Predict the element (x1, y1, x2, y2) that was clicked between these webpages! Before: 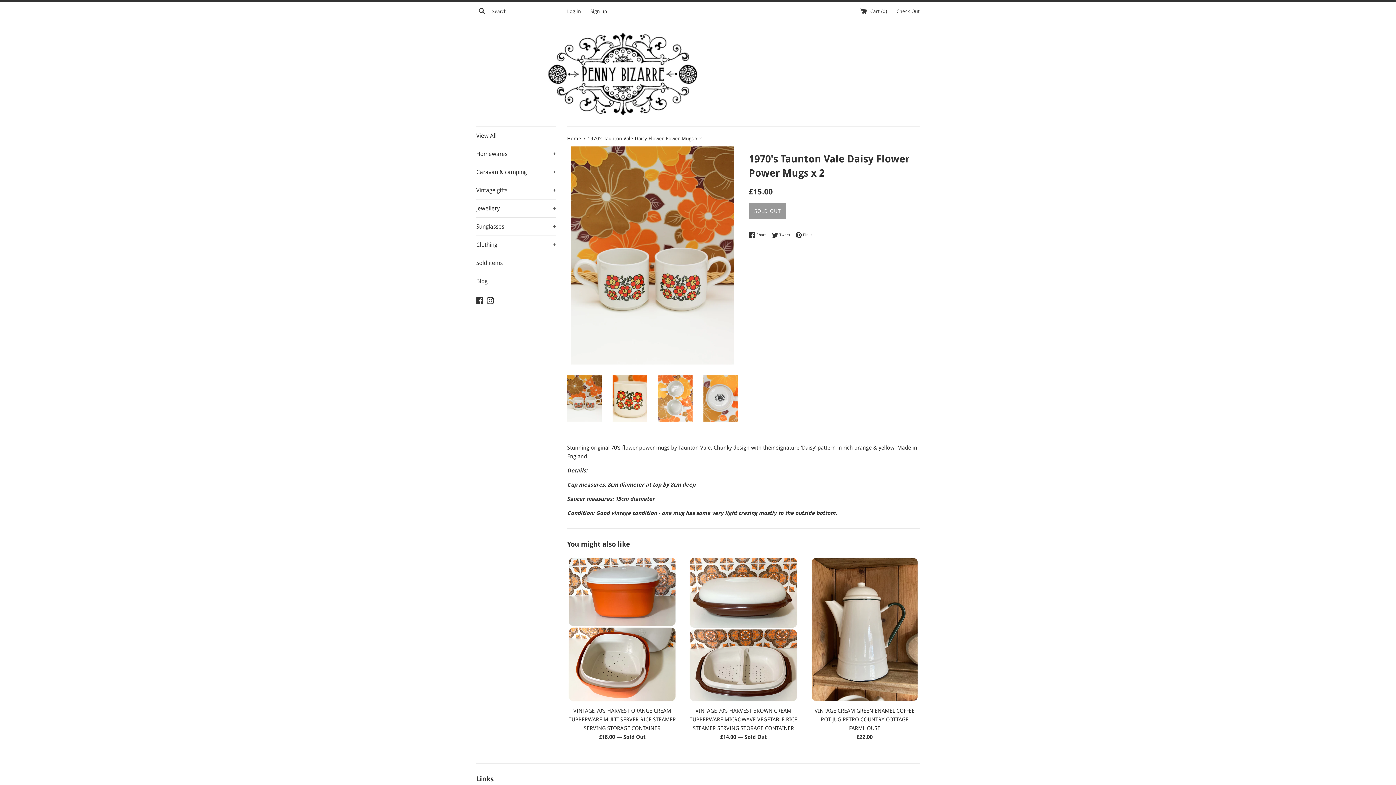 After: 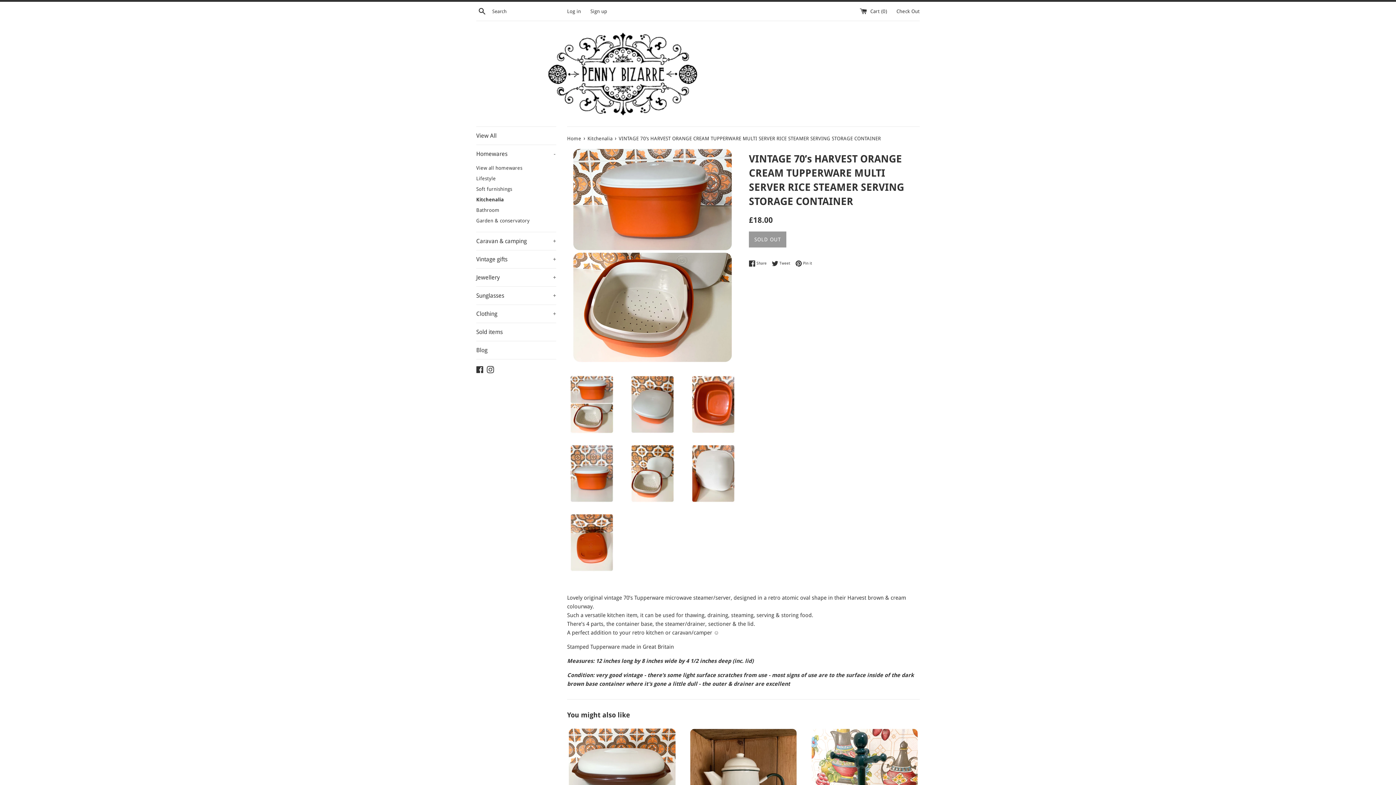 Action: bbox: (568, 708, 676, 732) label: VINTAGE 70’s HARVEST ORANGE CREAM TUPPERWARE MULTI SERVER RICE STEAMER SERVING STORAGE CONTAINER